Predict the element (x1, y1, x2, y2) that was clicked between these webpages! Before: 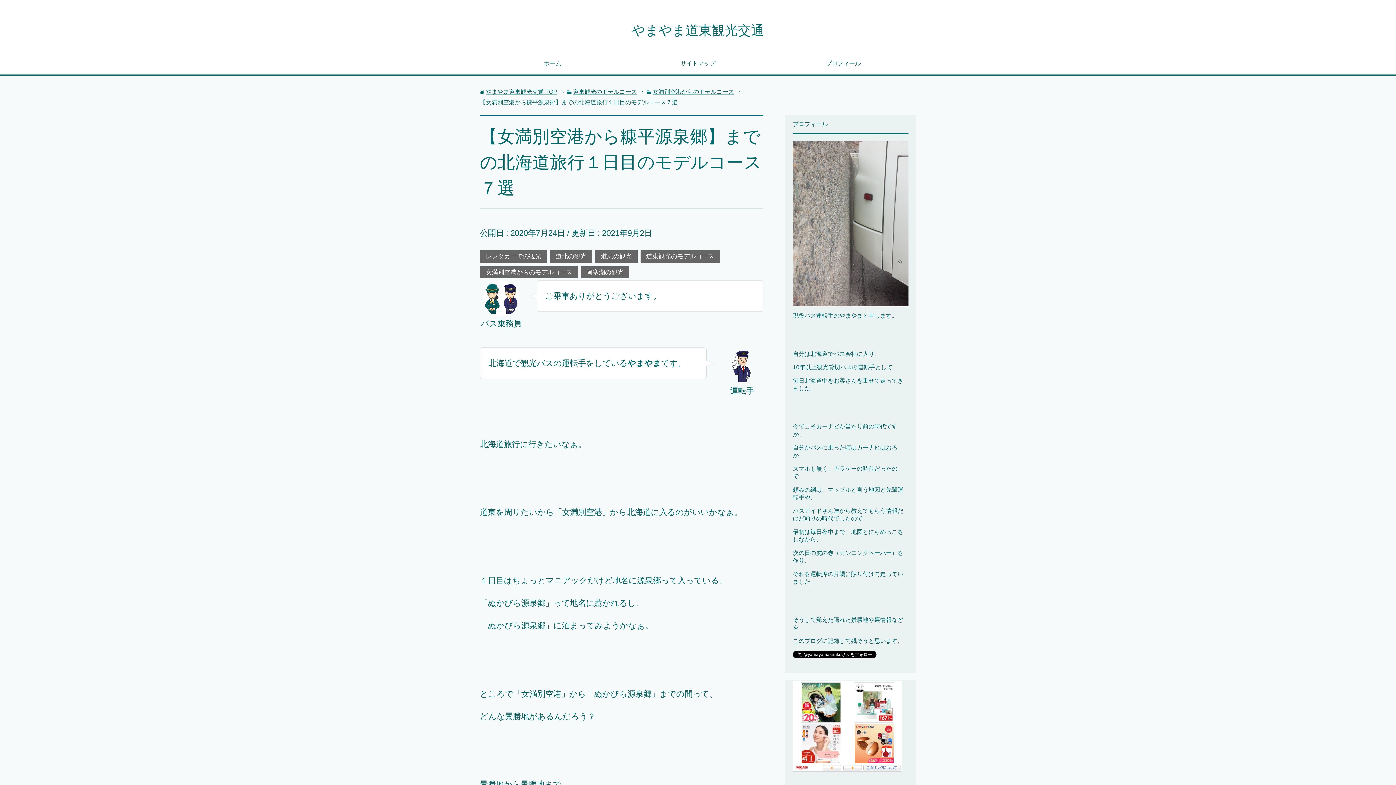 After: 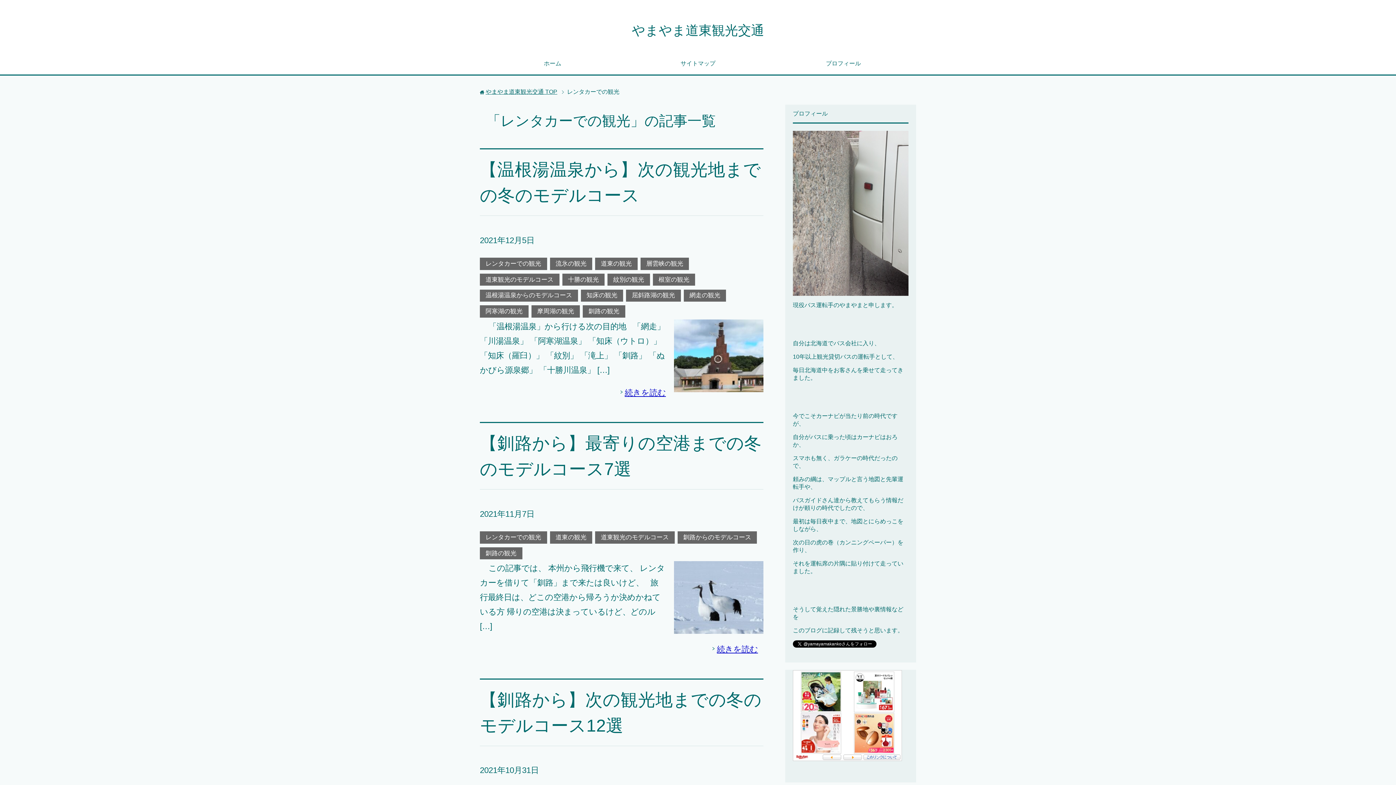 Action: label: レンタカーでの観光 bbox: (482, 250, 544, 262)